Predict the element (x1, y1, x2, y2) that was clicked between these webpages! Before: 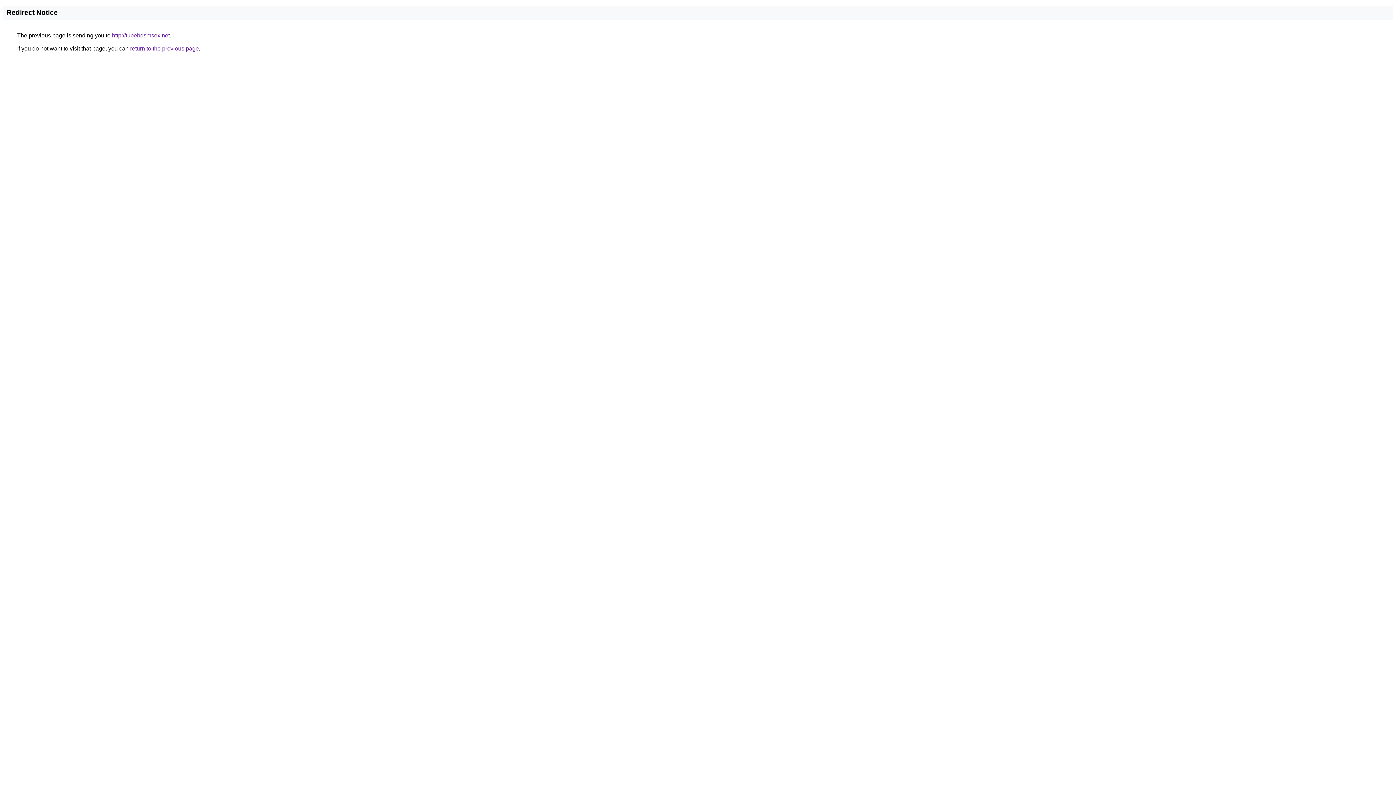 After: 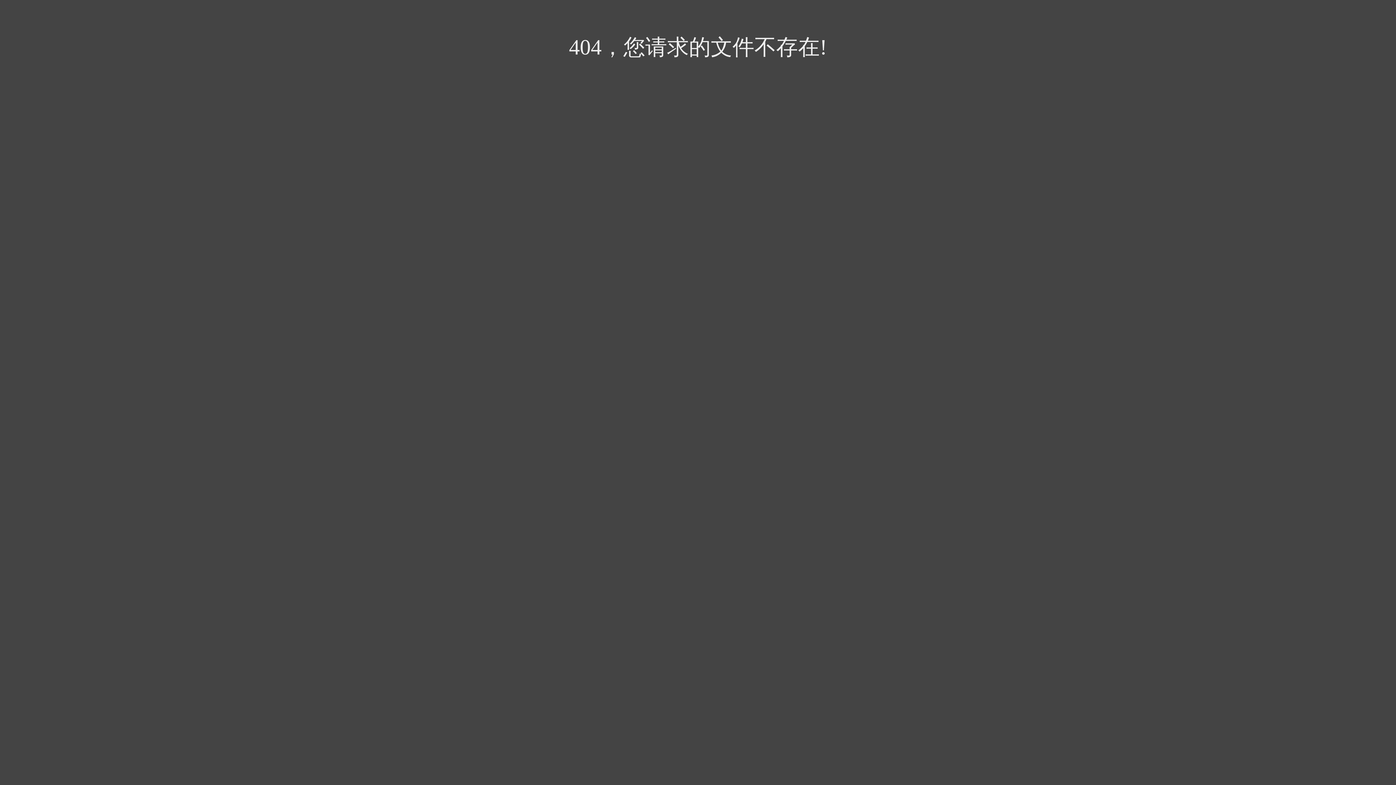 Action: label: http://tubebdsmsex.net bbox: (112, 32, 169, 38)